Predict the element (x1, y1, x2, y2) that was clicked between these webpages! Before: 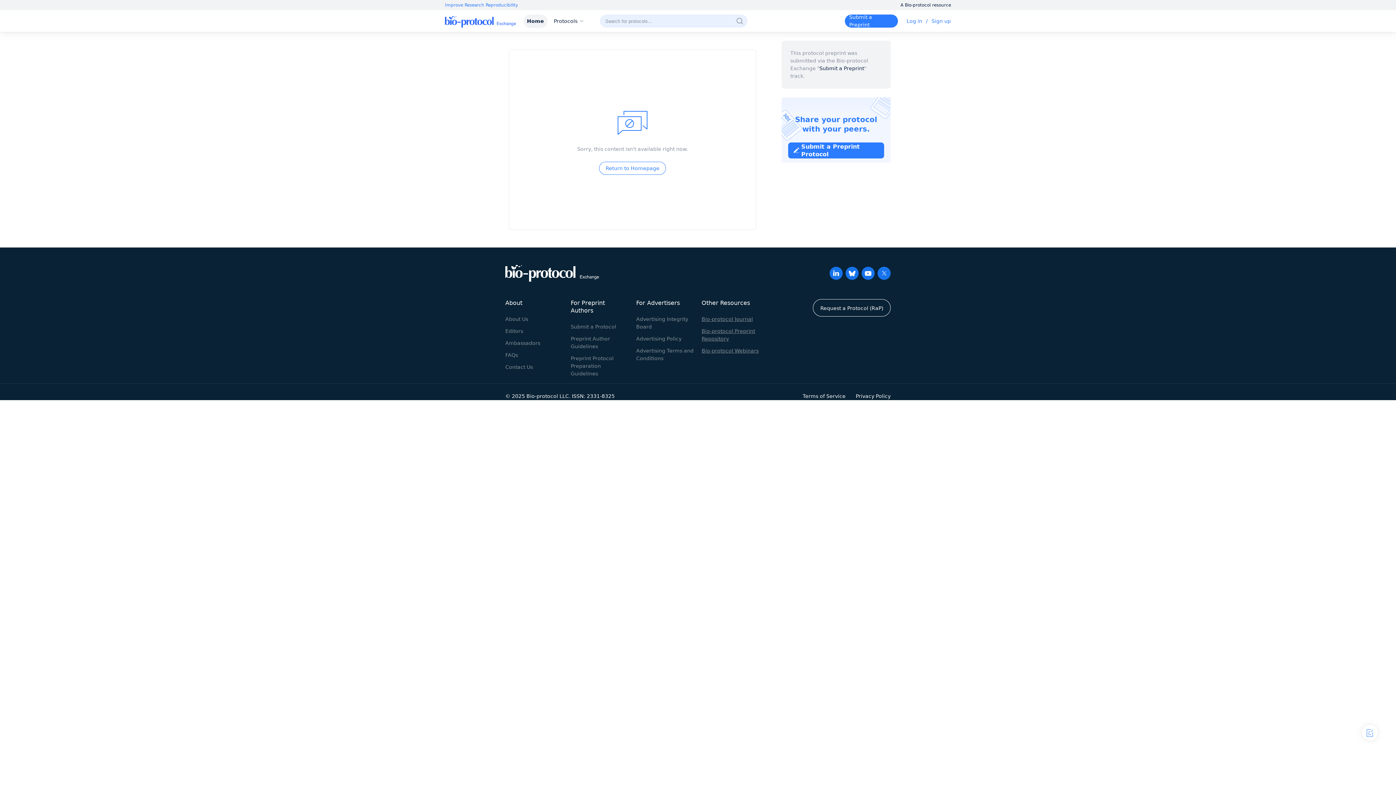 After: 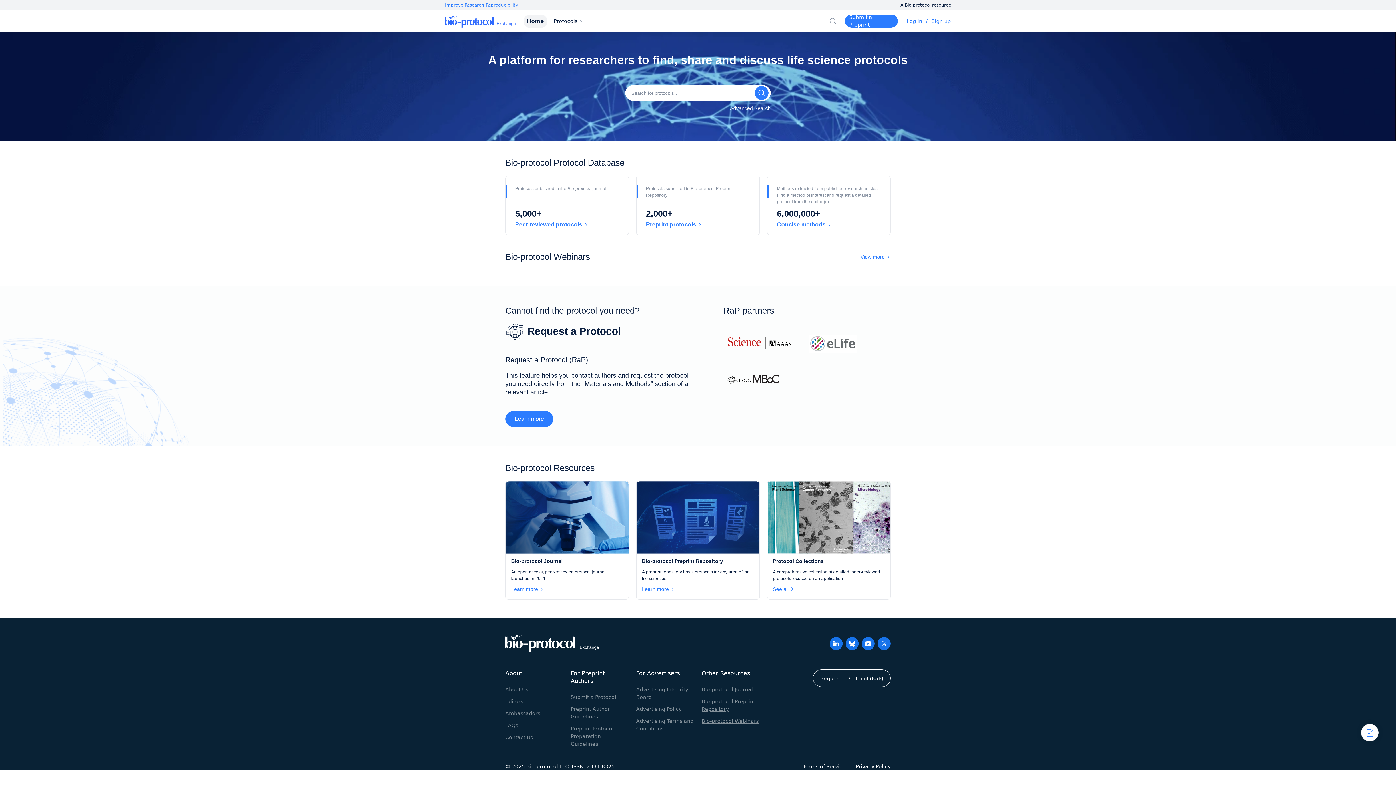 Action: label: Home bbox: (527, 17, 544, 24)